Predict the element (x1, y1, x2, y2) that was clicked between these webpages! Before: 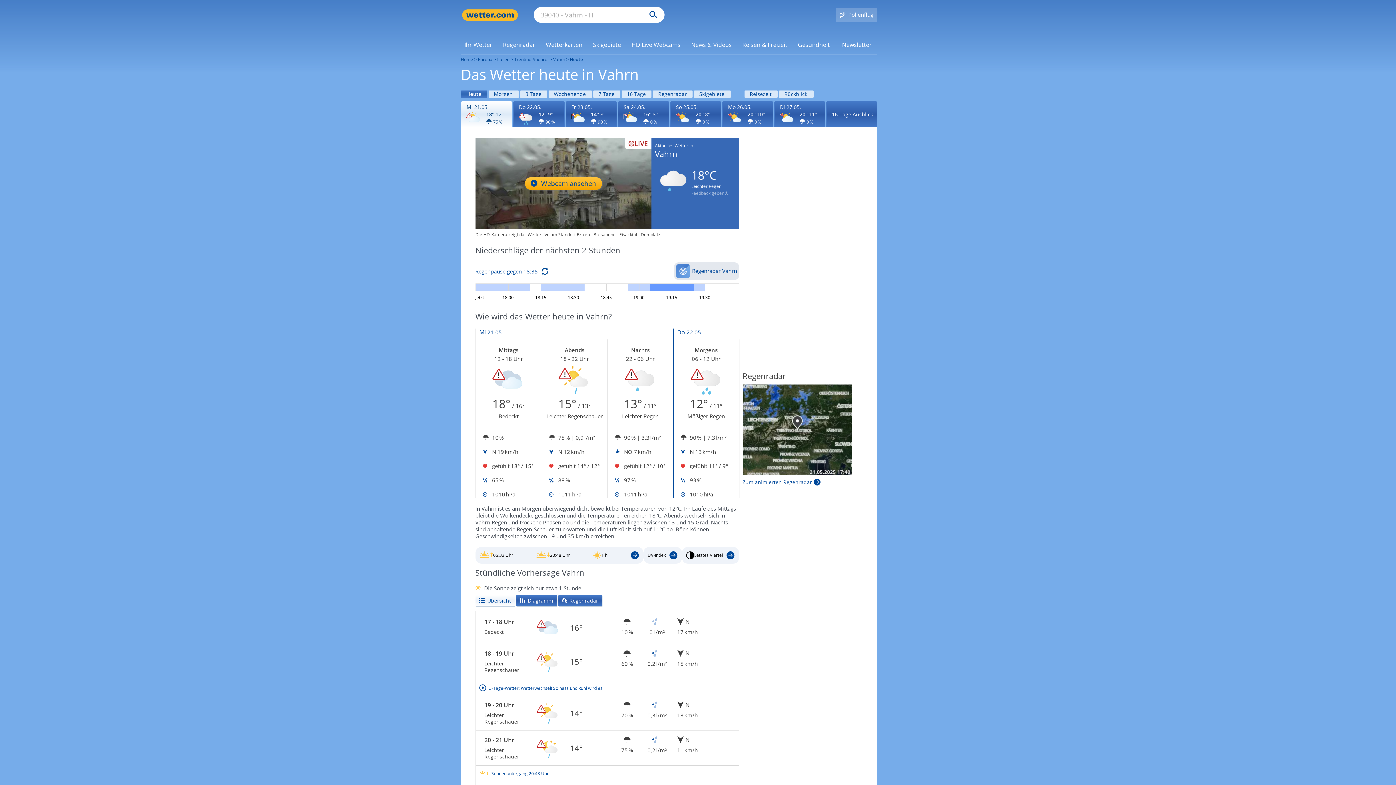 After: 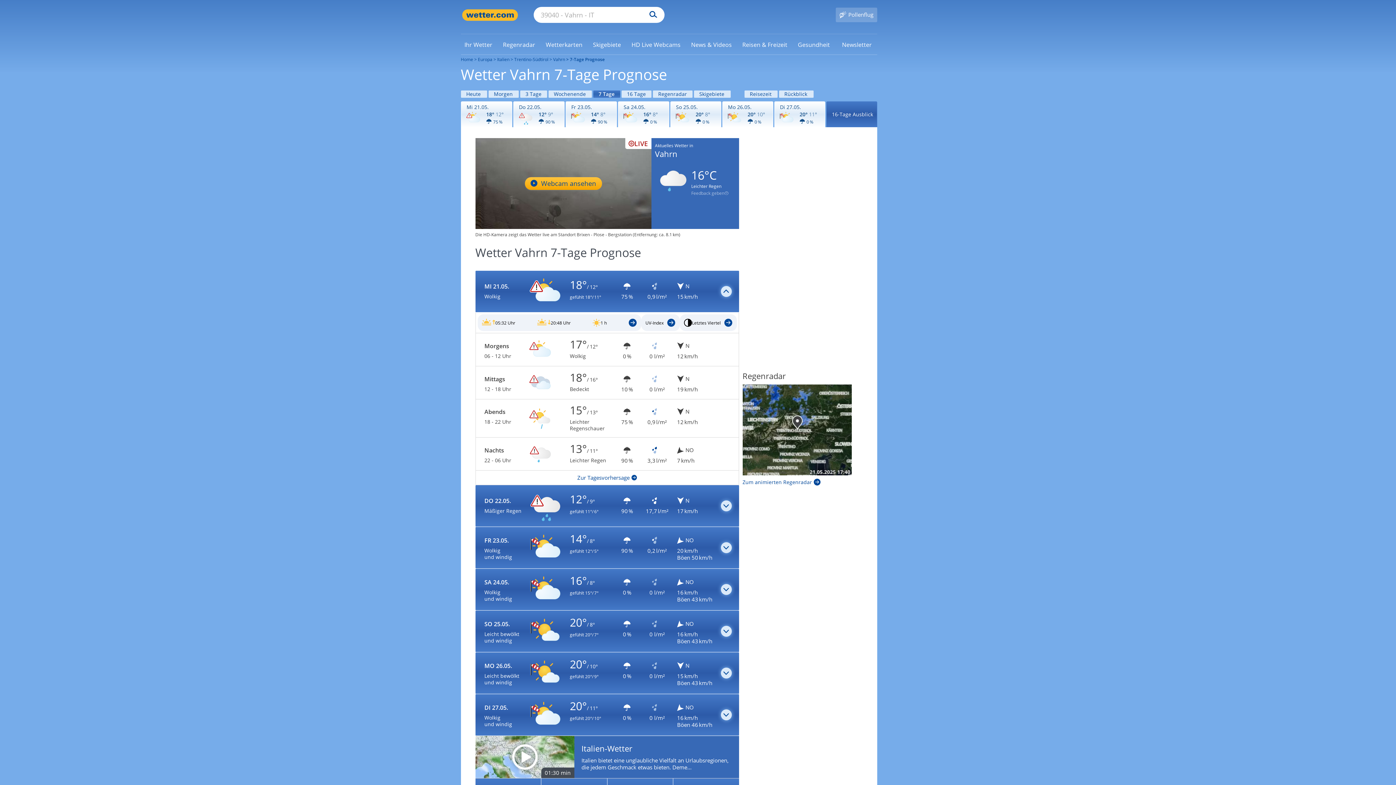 Action: label: Wettervorhersage für 7 Tage bbox: (593, 90, 620, 97)